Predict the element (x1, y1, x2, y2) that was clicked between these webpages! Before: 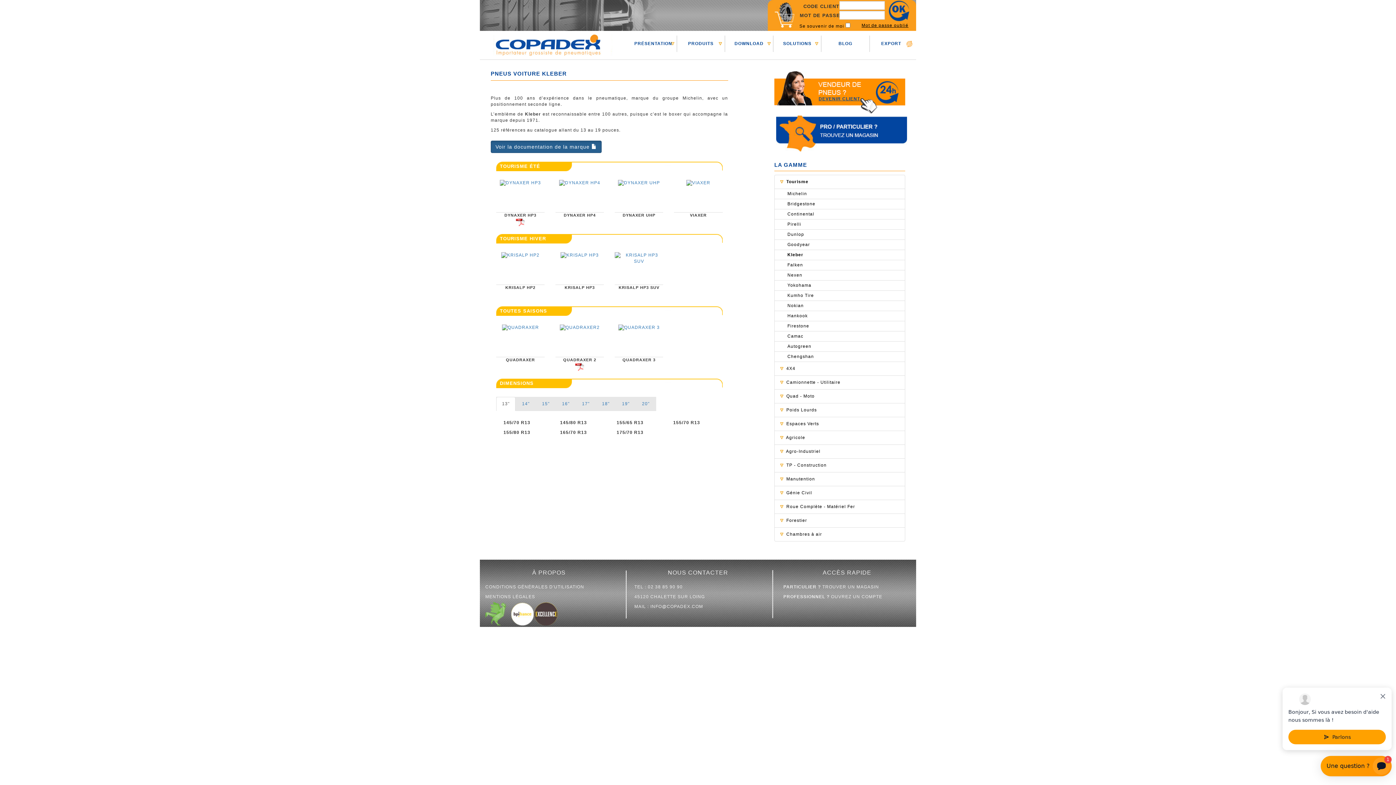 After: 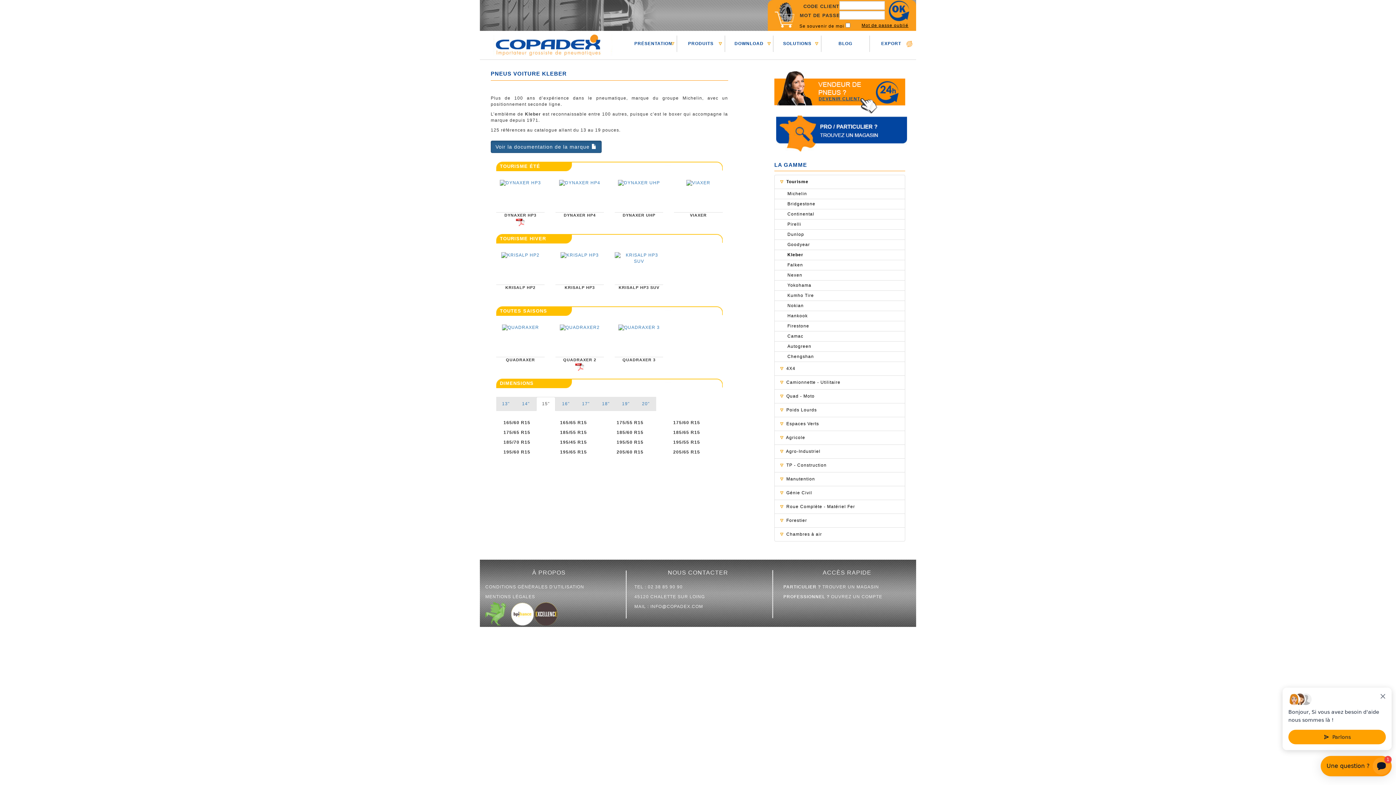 Action: label: 15" bbox: (536, 397, 555, 411)